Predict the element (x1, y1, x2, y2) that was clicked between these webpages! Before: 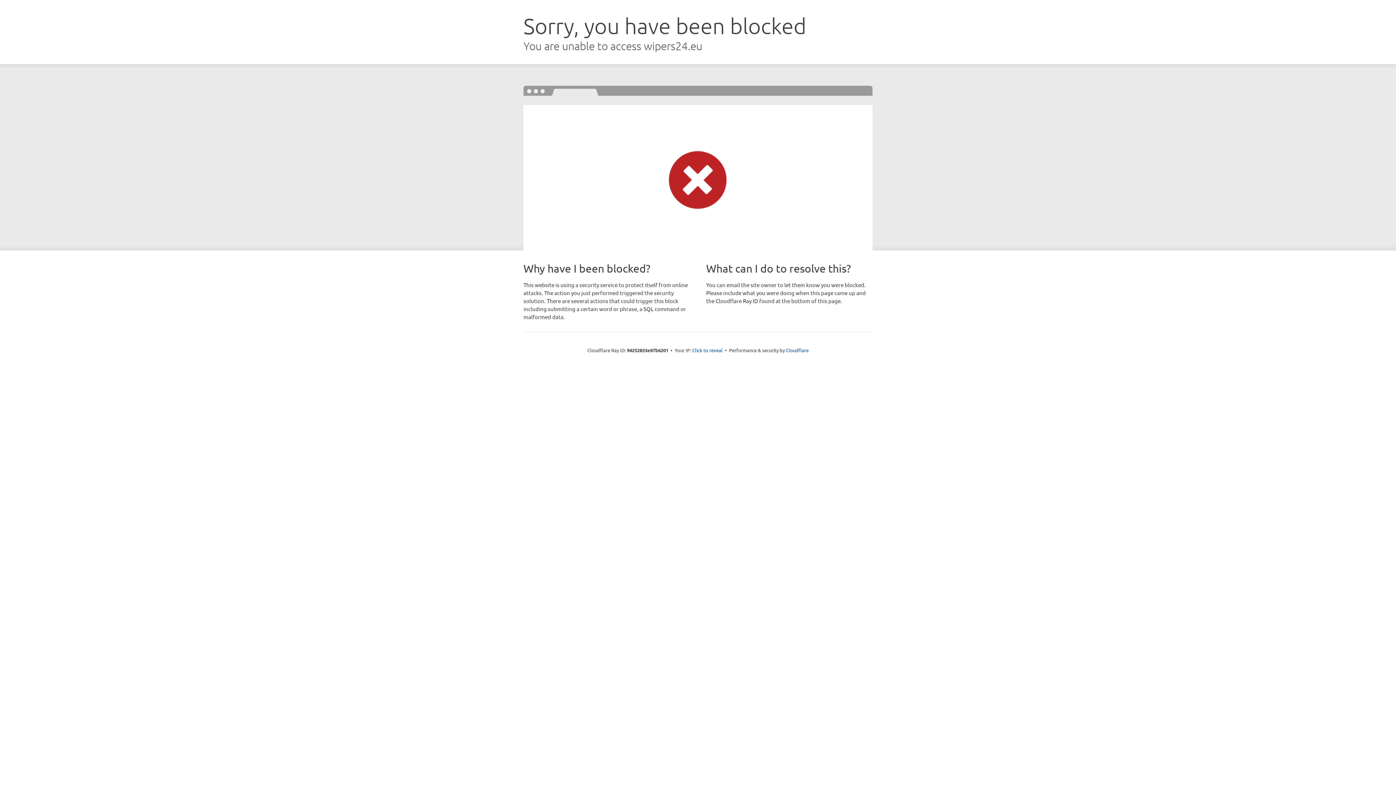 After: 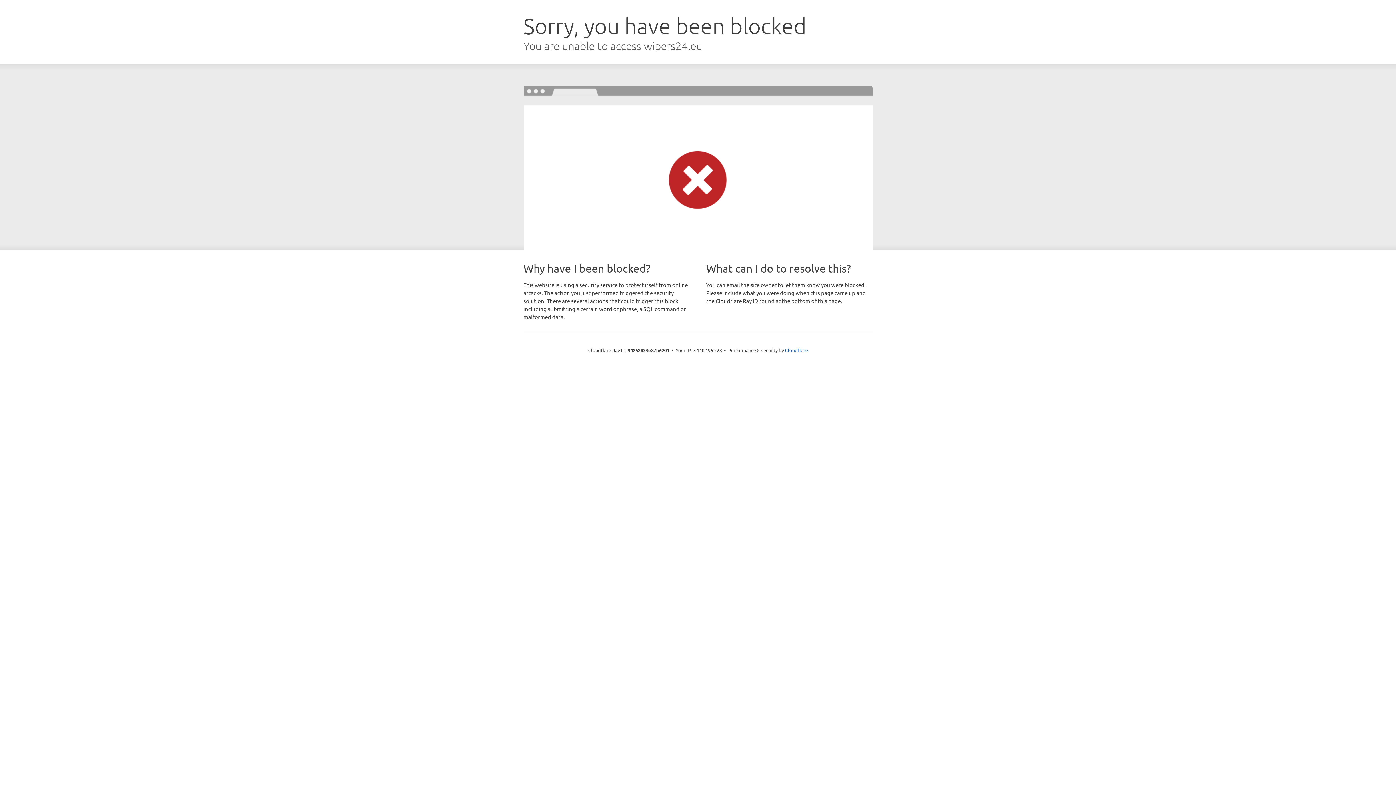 Action: bbox: (692, 346, 722, 353) label: Click to reveal